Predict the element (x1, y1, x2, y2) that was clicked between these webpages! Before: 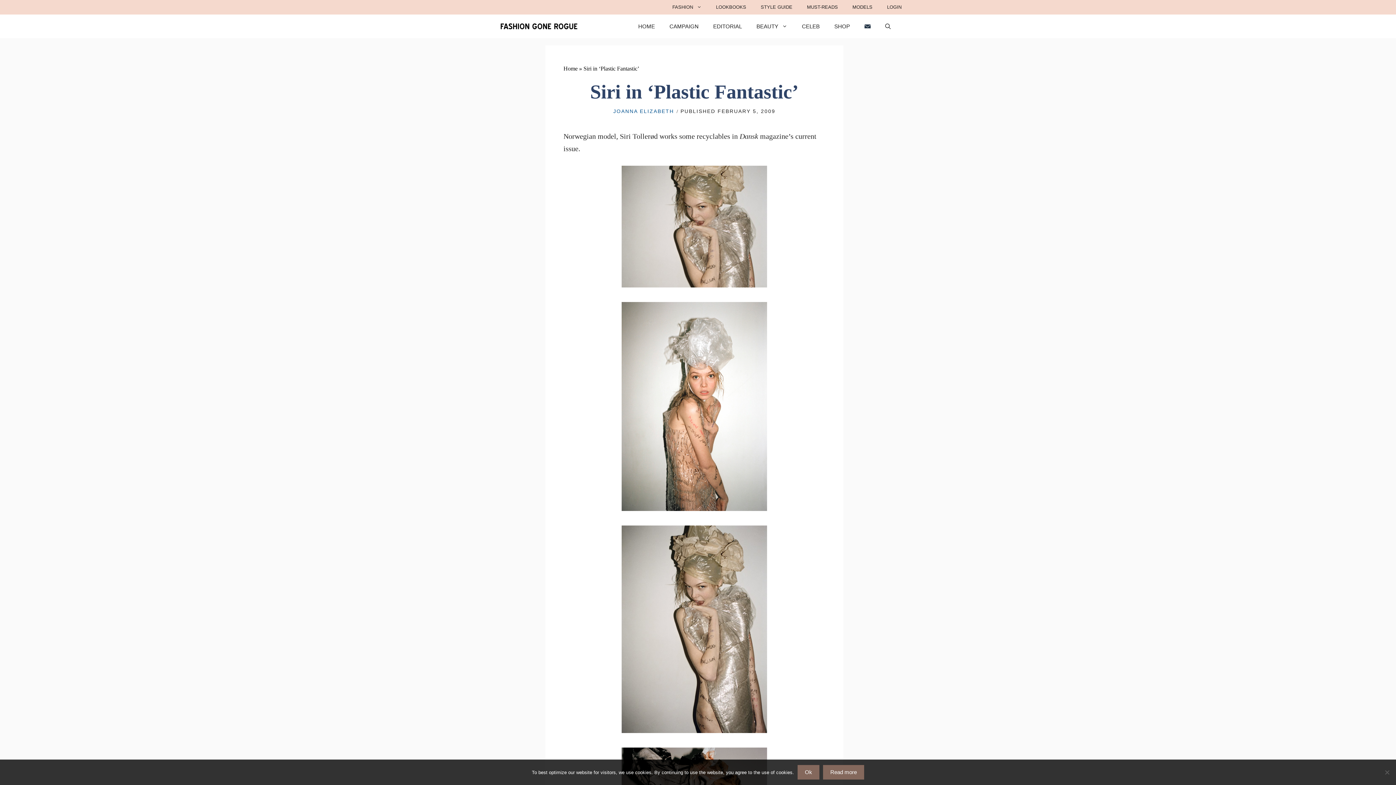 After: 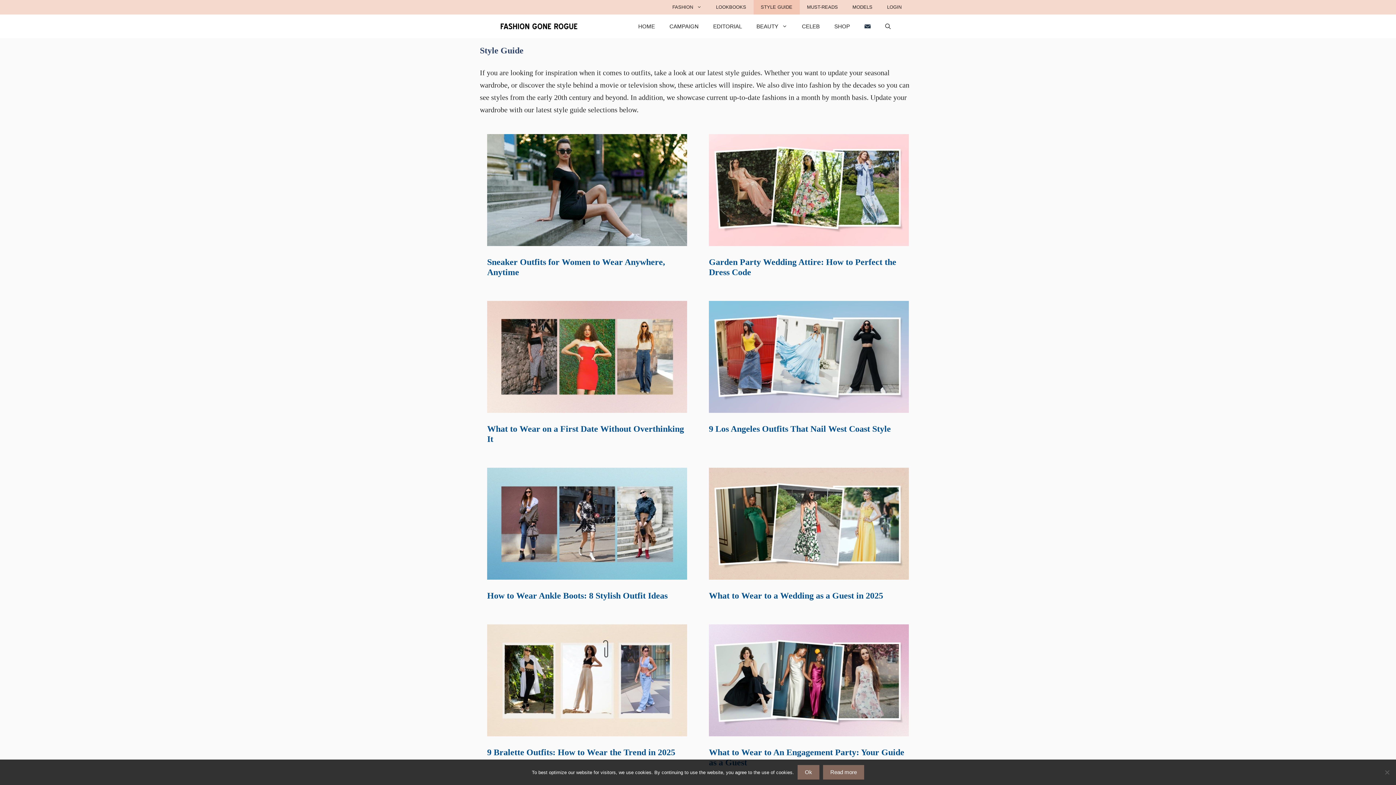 Action: label: STYLE GUIDE bbox: (753, 0, 799, 14)